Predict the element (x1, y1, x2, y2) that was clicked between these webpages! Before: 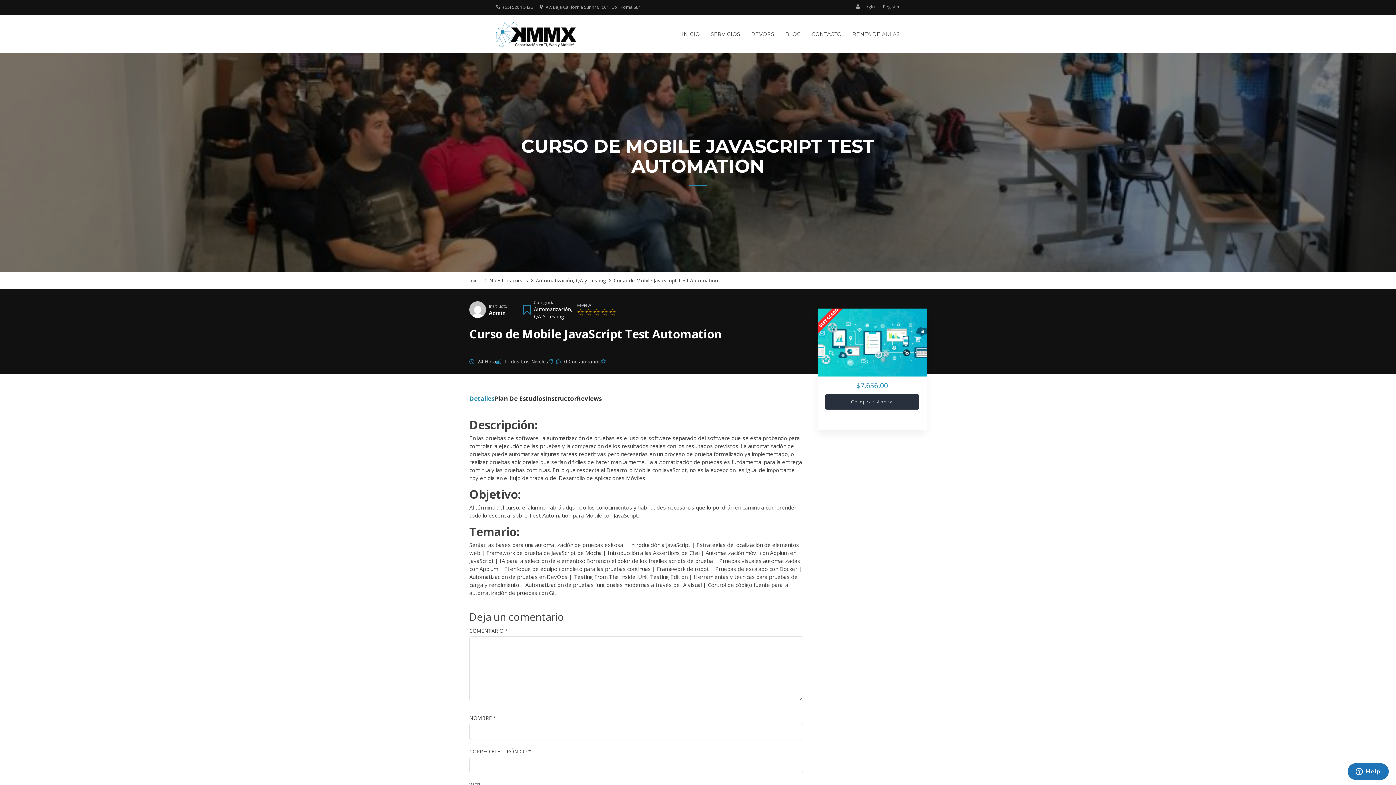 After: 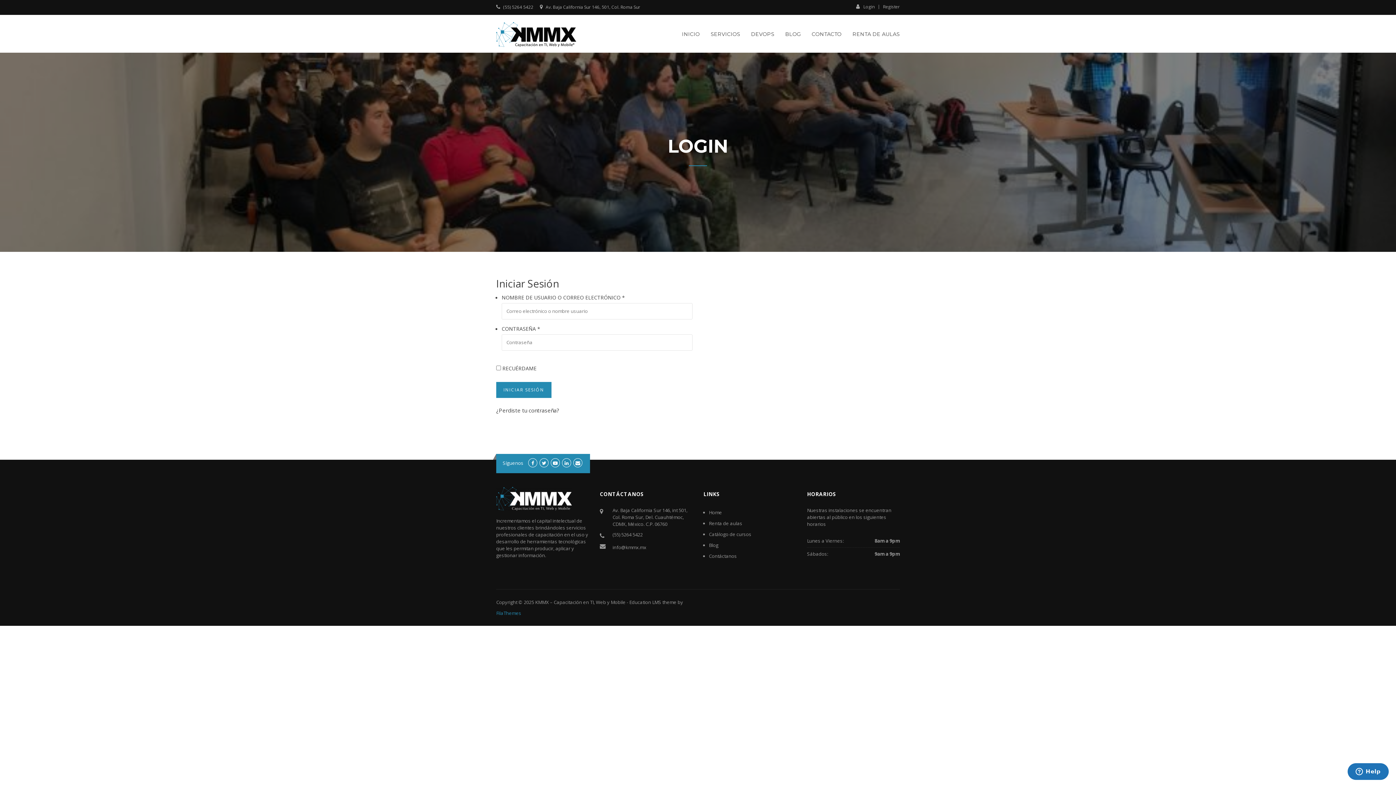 Action: label: Login bbox: (856, 4, 874, 9)